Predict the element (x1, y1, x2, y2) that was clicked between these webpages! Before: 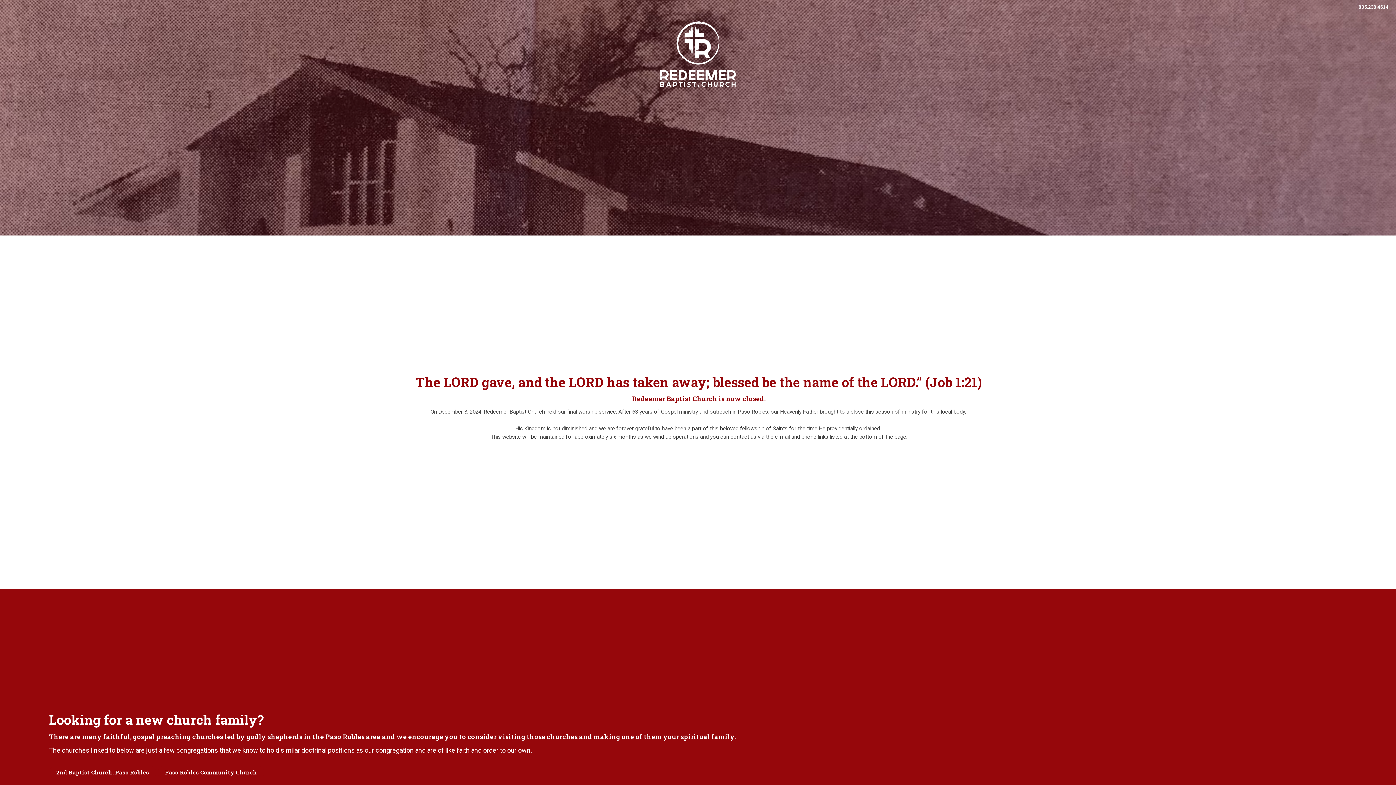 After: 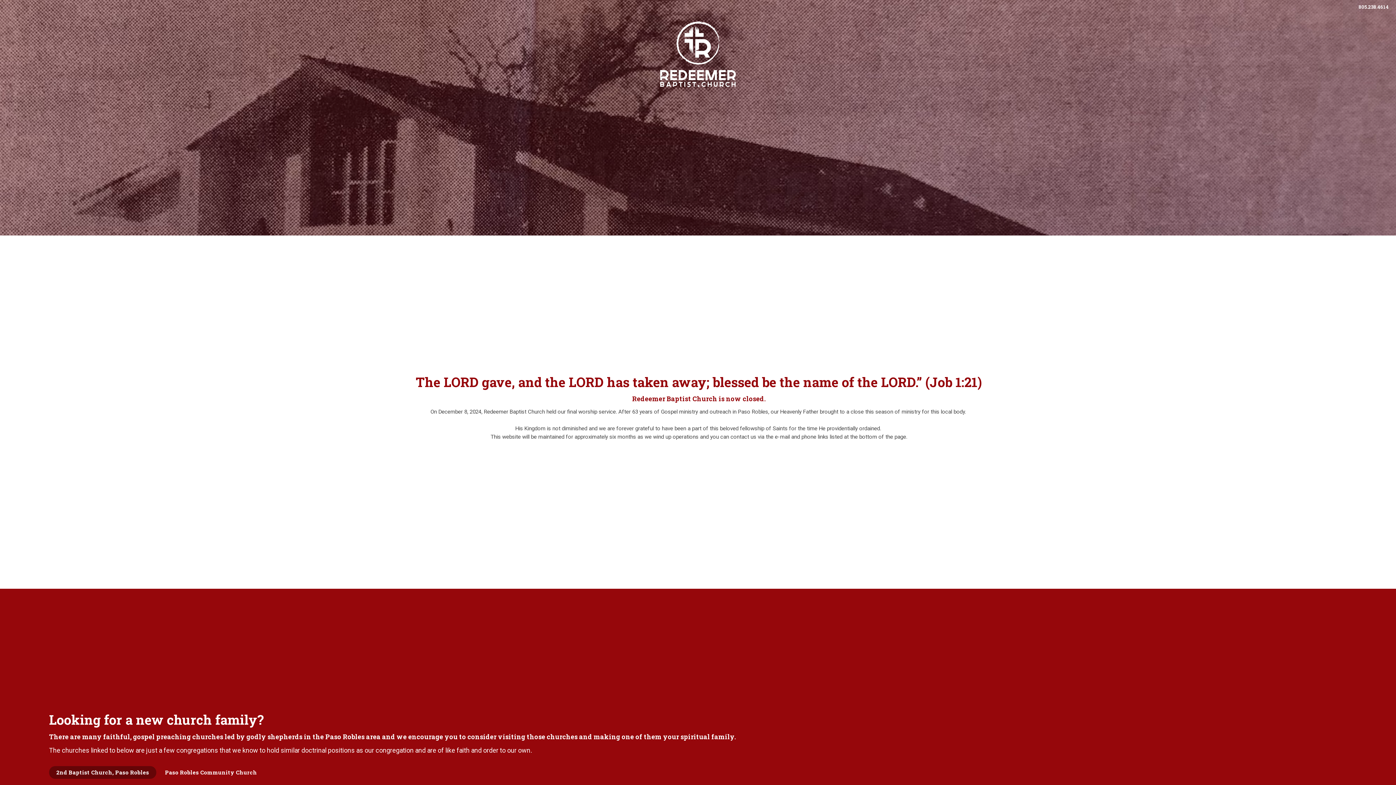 Action: label: 2nd Baptist Church, Paso Robles bbox: (49, 766, 156, 779)